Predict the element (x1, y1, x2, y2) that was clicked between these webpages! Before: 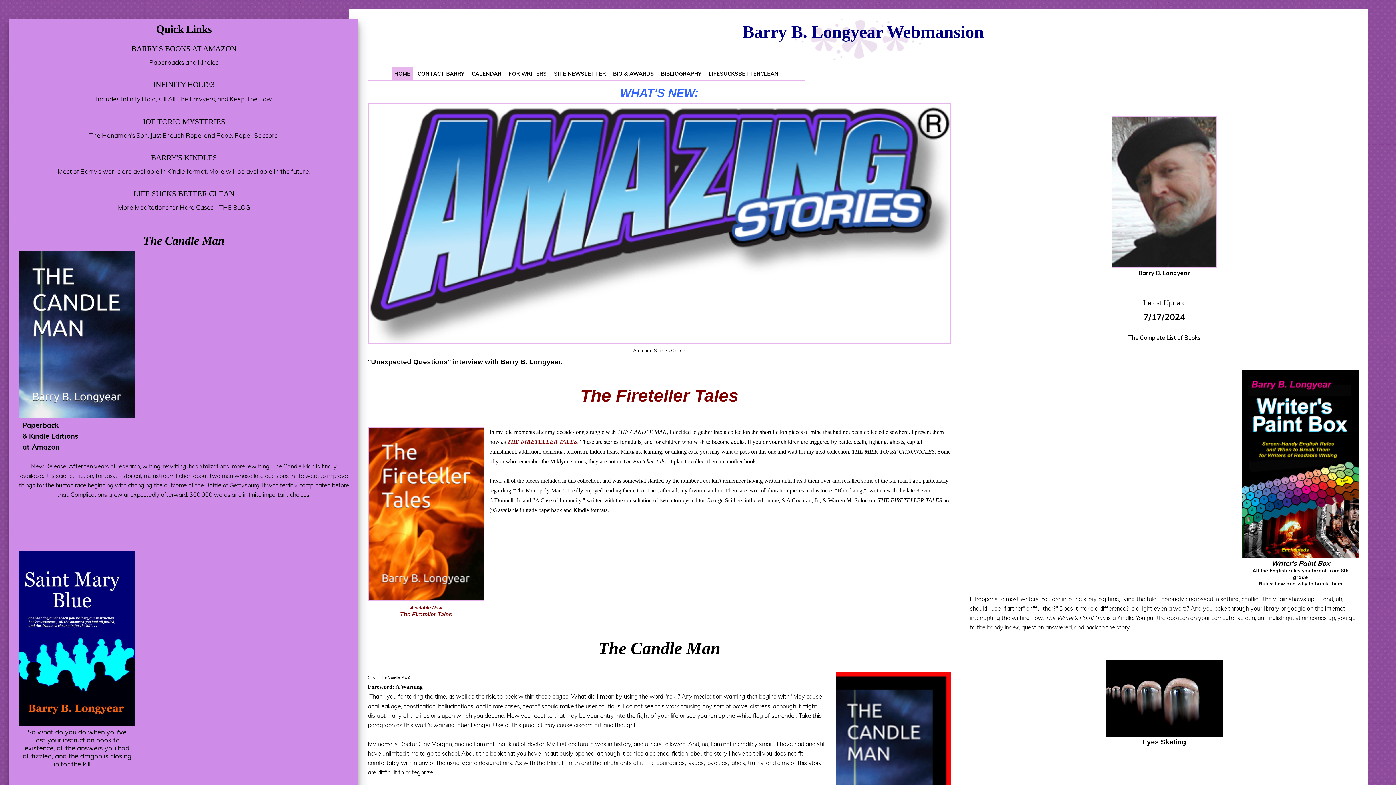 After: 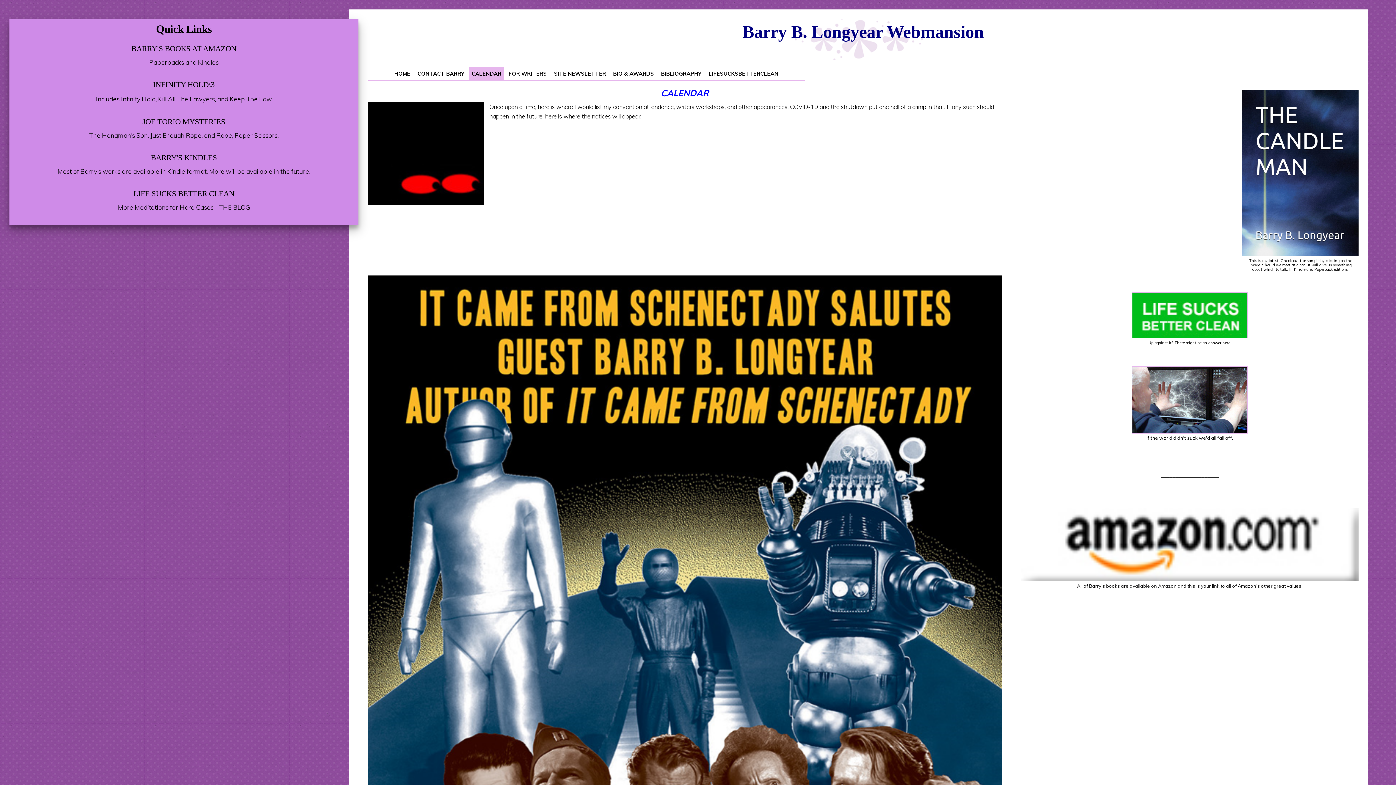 Action: label: CALENDAR bbox: (468, 66, 504, 80)